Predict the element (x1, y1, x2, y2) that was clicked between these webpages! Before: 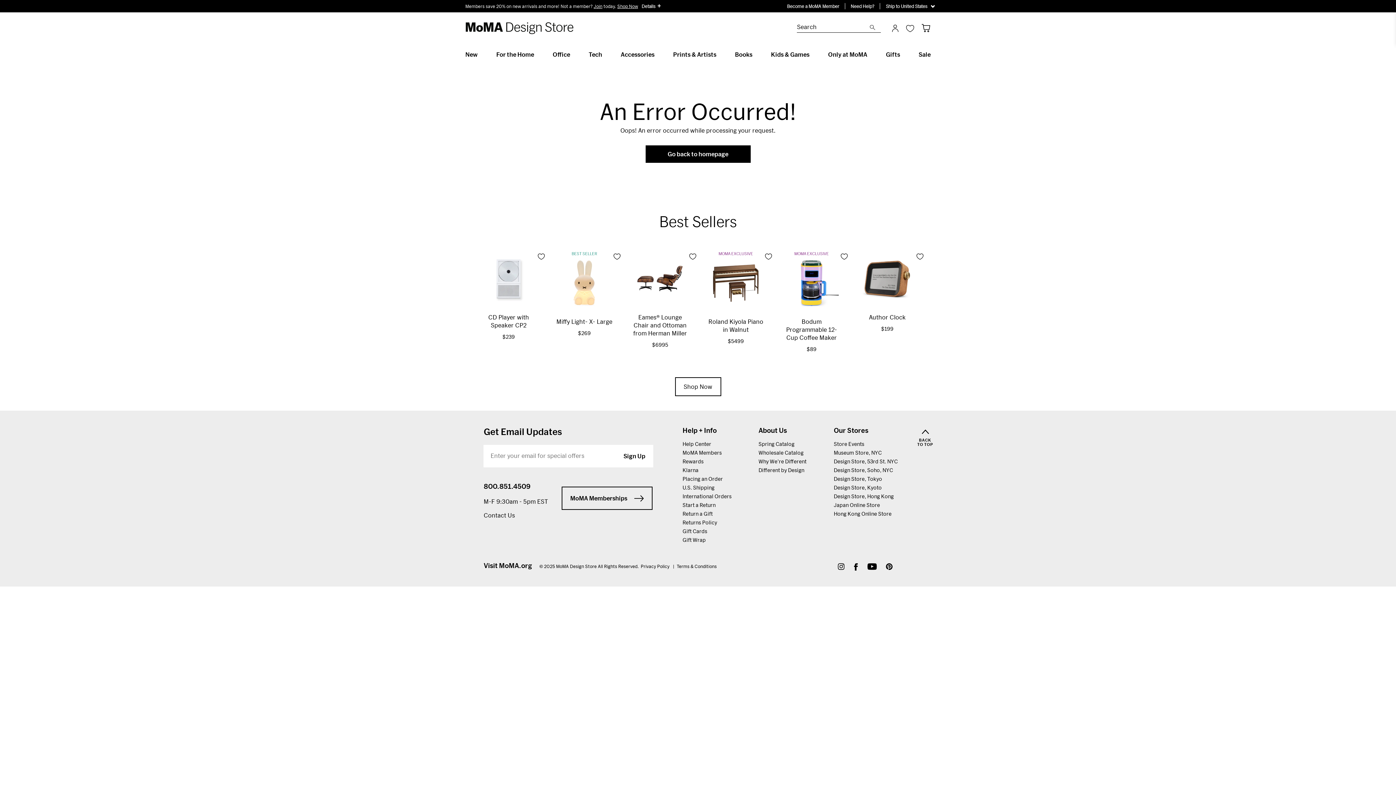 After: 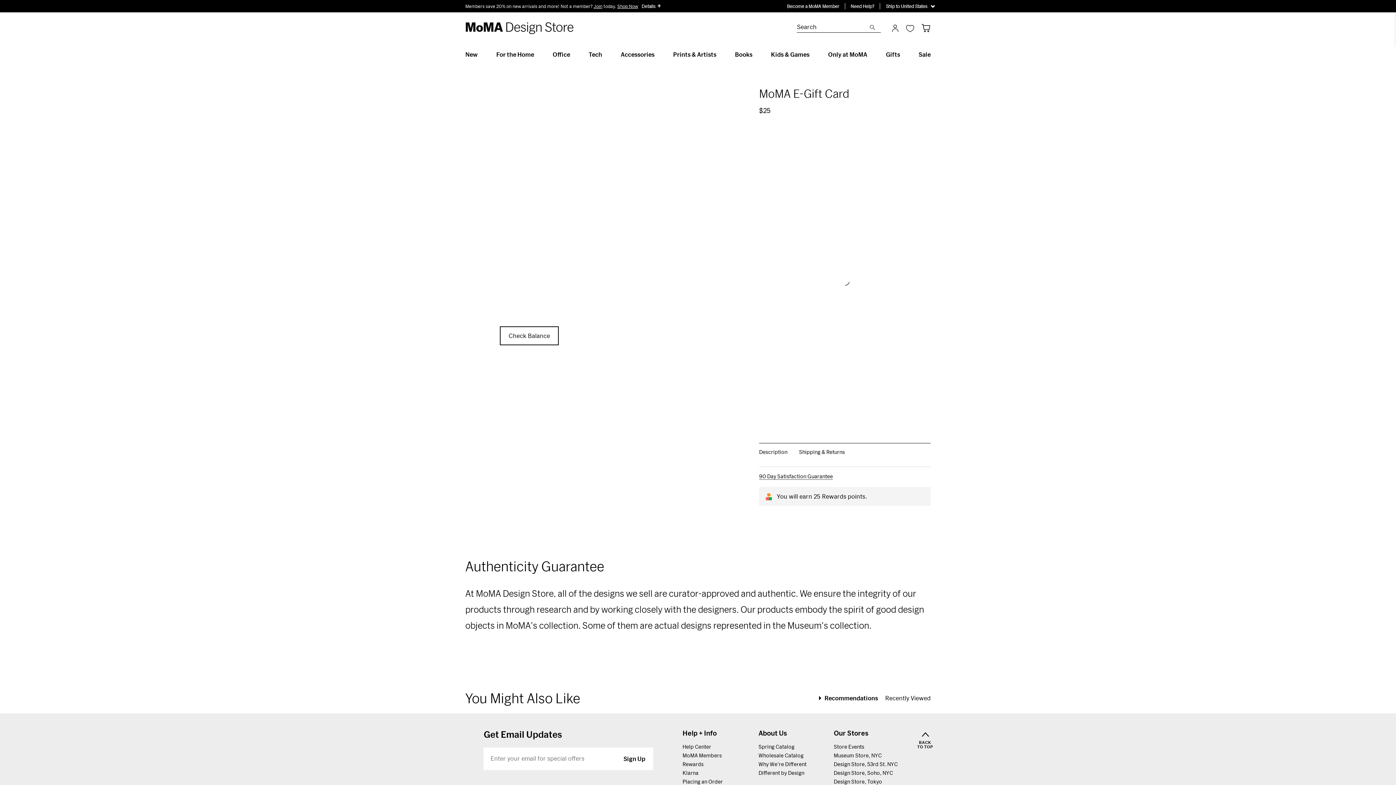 Action: bbox: (682, 528, 707, 534) label: Gift Cards